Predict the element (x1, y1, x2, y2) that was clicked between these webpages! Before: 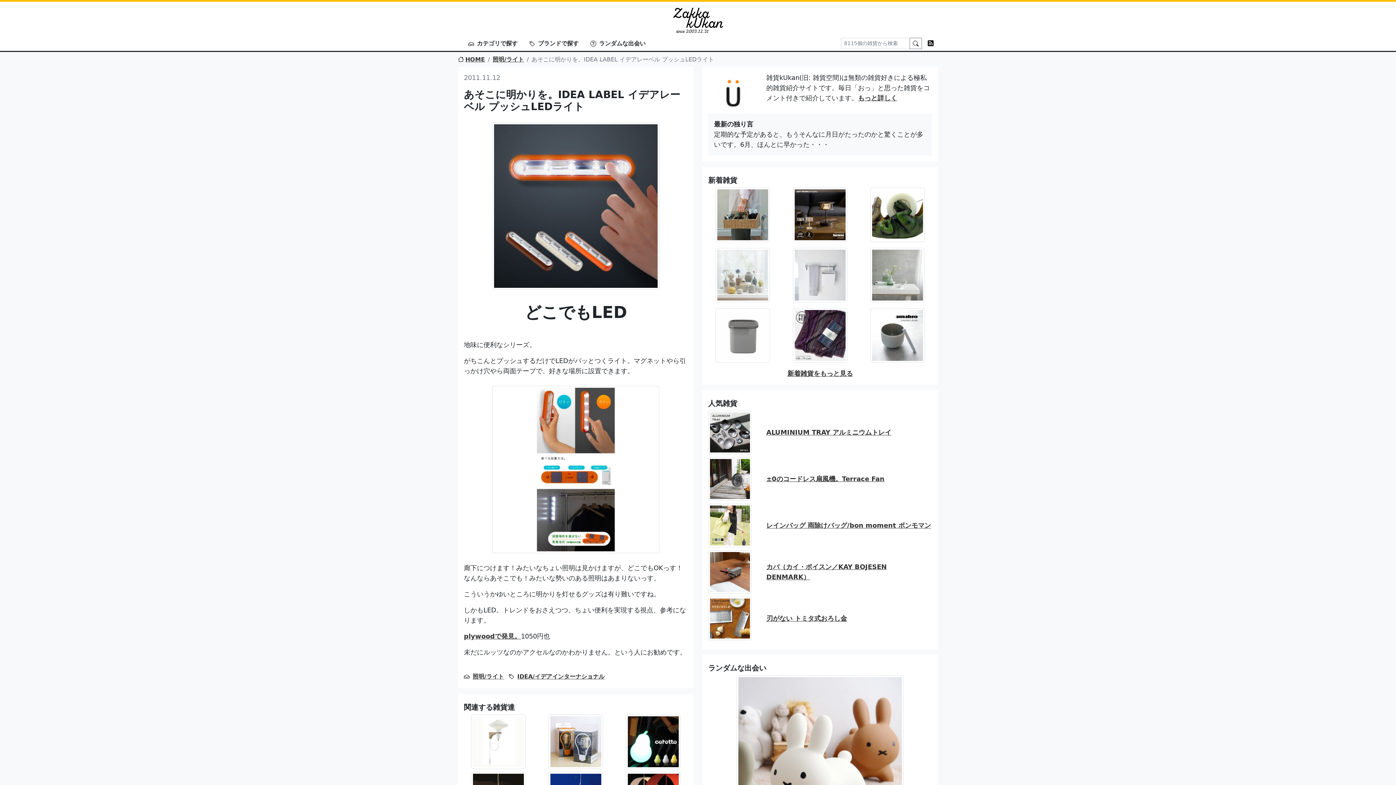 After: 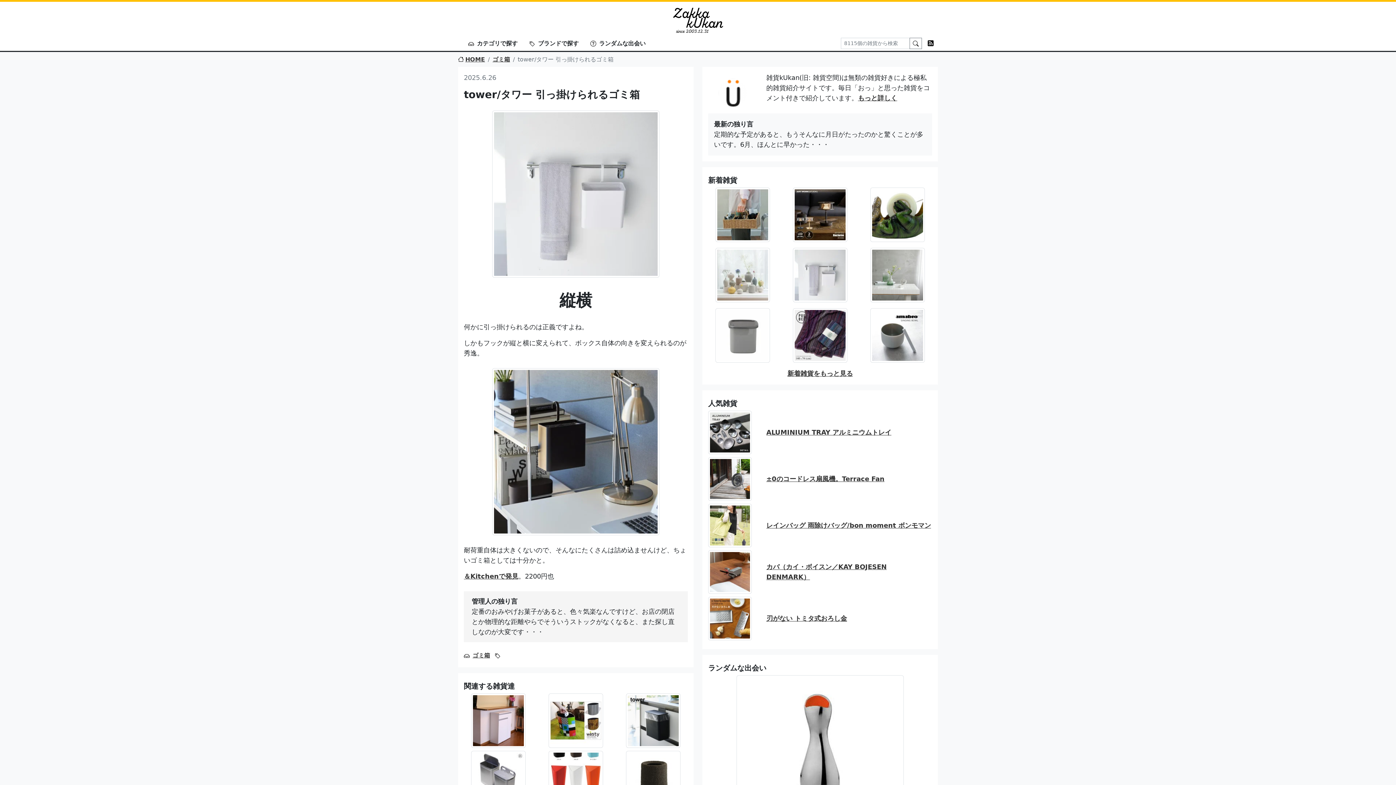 Action: bbox: (793, 270, 847, 278)